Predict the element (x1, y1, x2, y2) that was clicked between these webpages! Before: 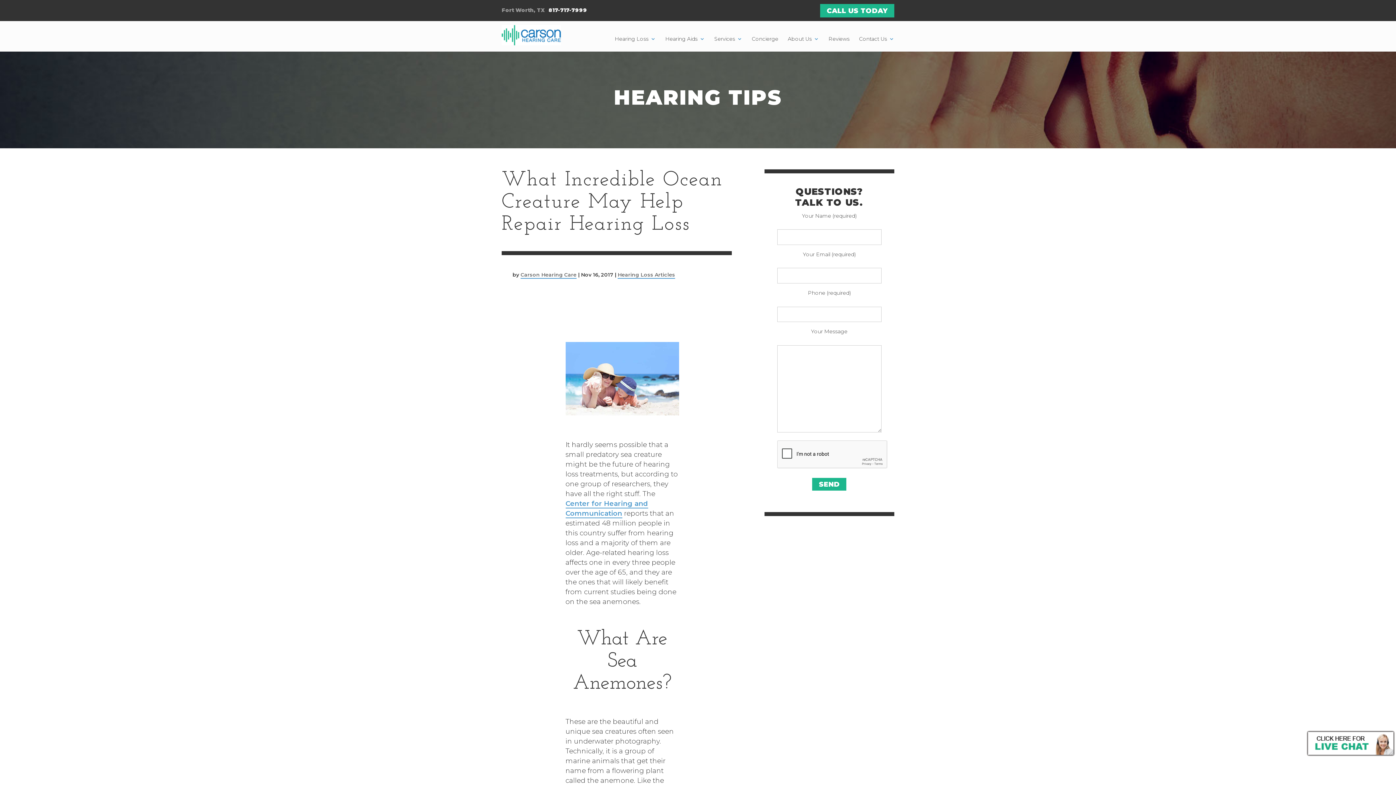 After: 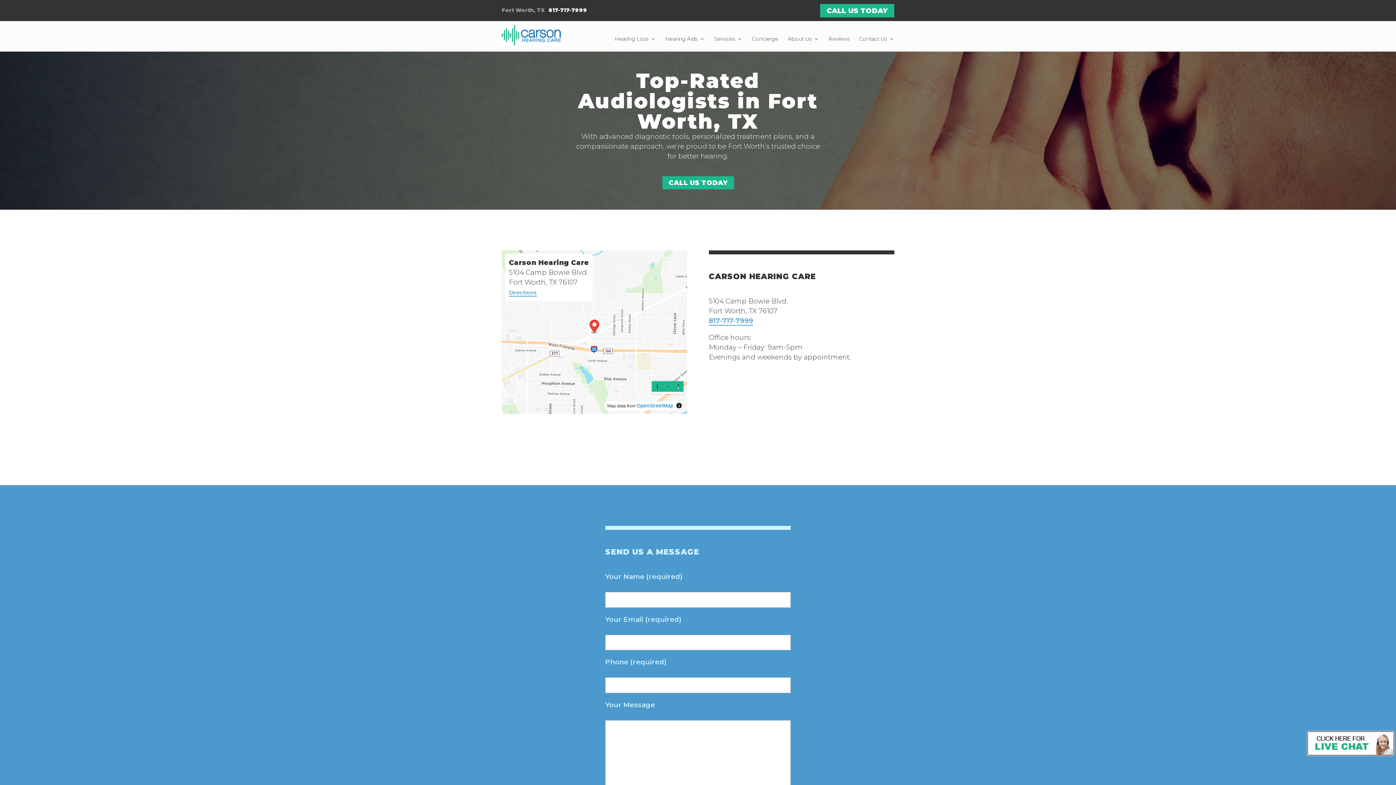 Action: label: Contact Us bbox: (859, 26, 894, 51)